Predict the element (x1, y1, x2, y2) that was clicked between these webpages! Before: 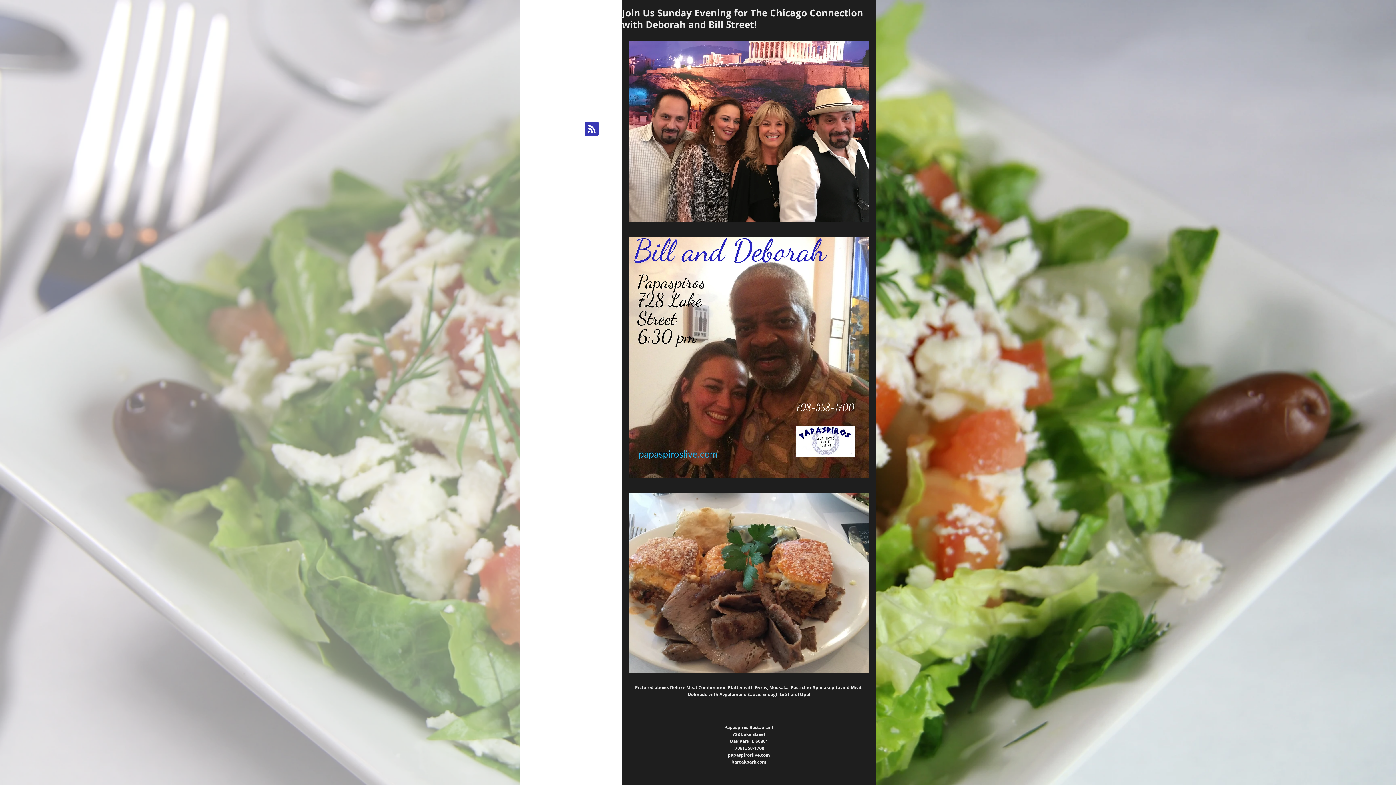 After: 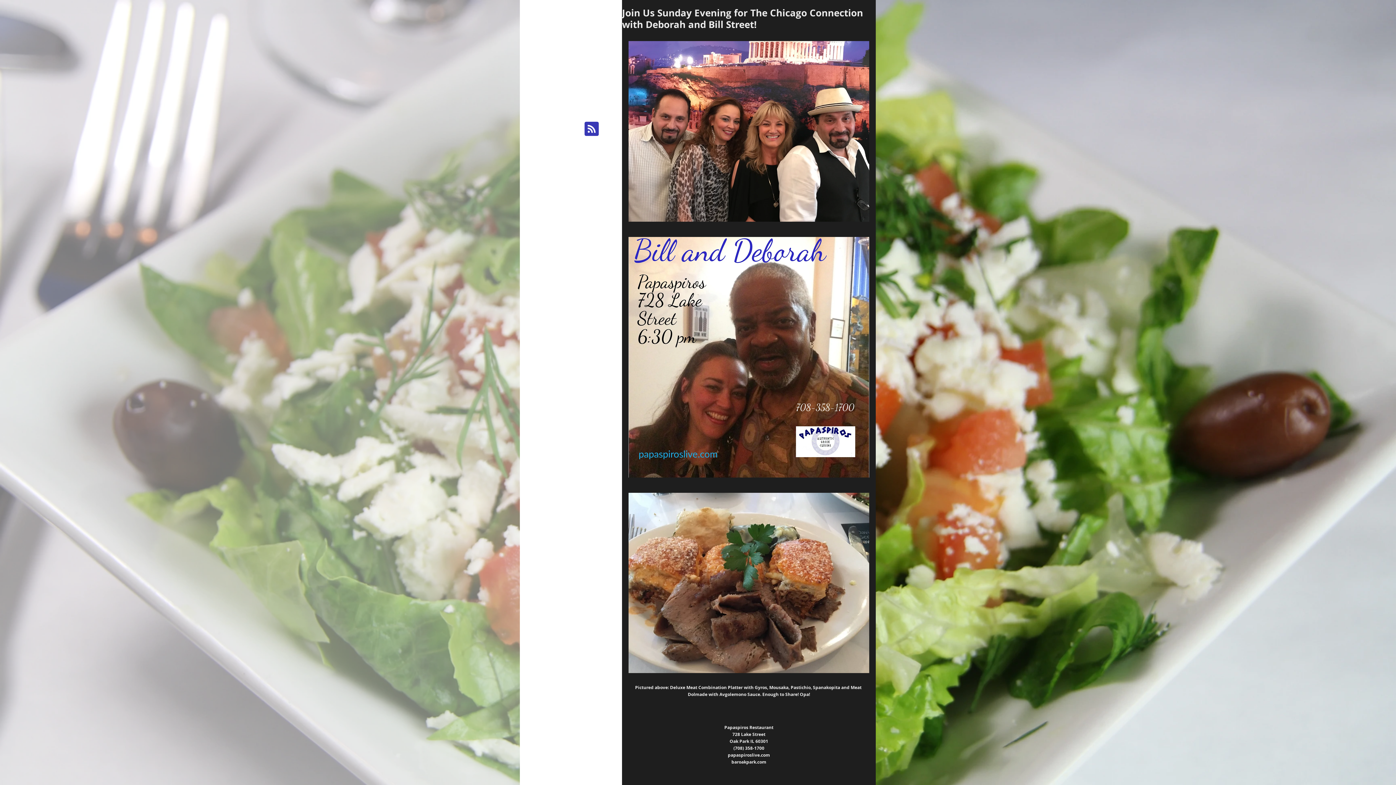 Action: bbox: (584, 121, 598, 136) label: Blog RSS feed